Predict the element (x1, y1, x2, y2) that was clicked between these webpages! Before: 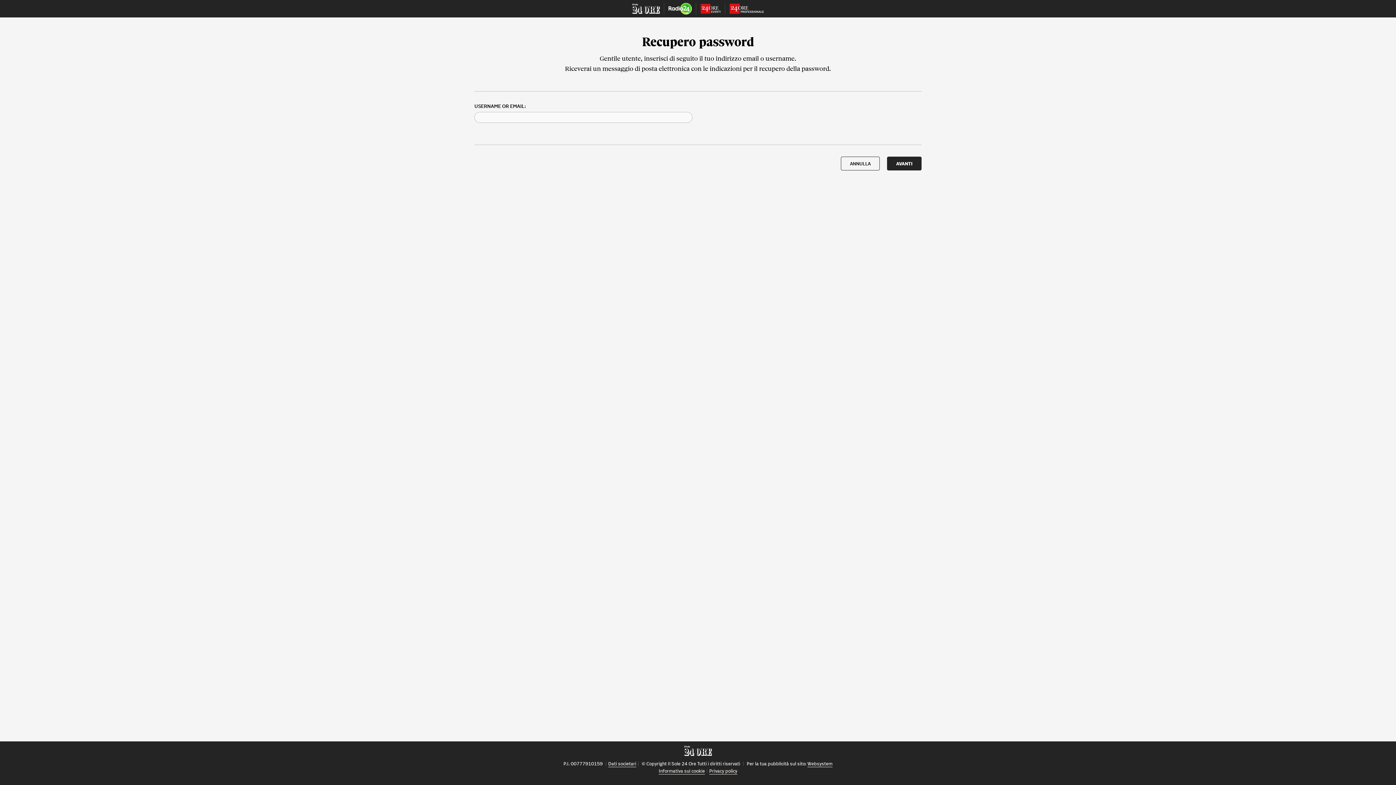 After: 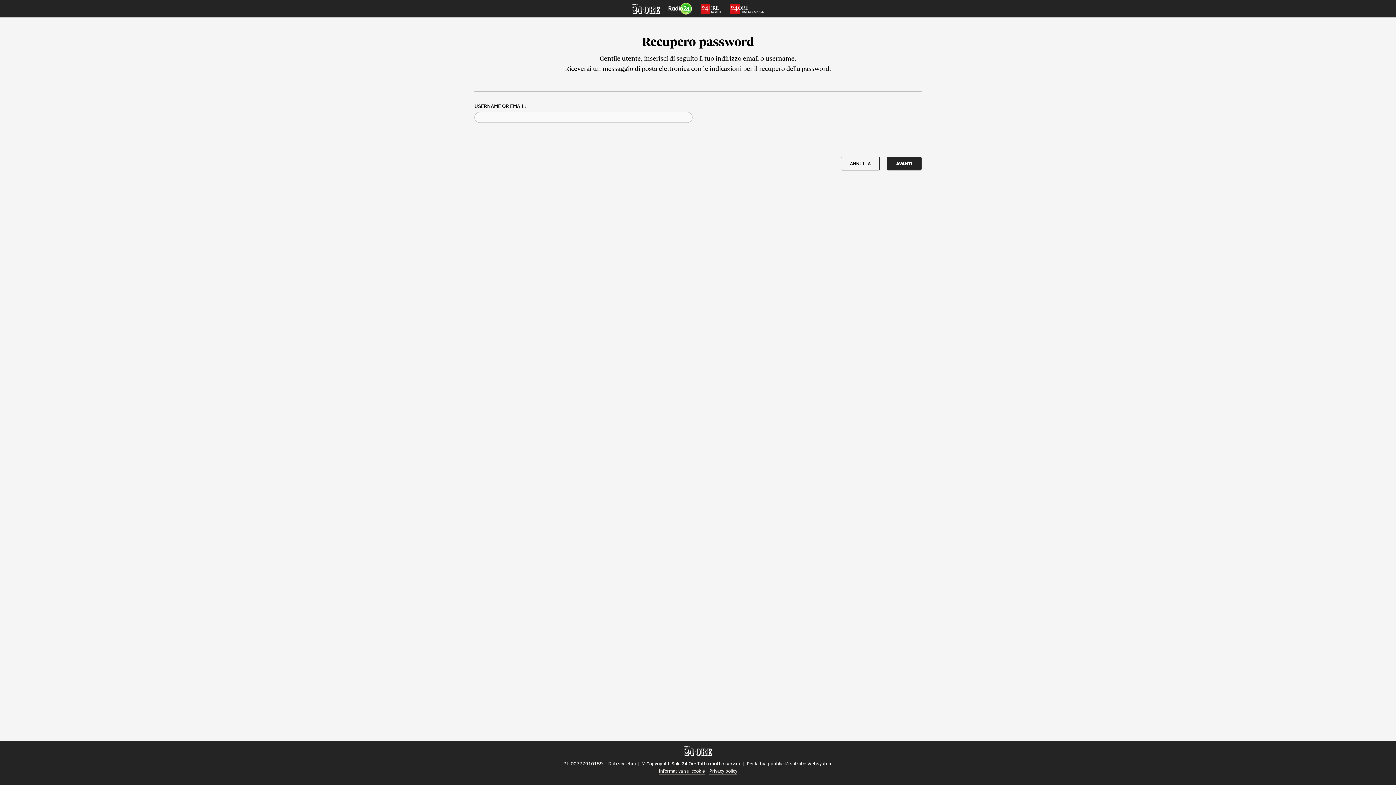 Action: bbox: (668, 2, 692, 14)